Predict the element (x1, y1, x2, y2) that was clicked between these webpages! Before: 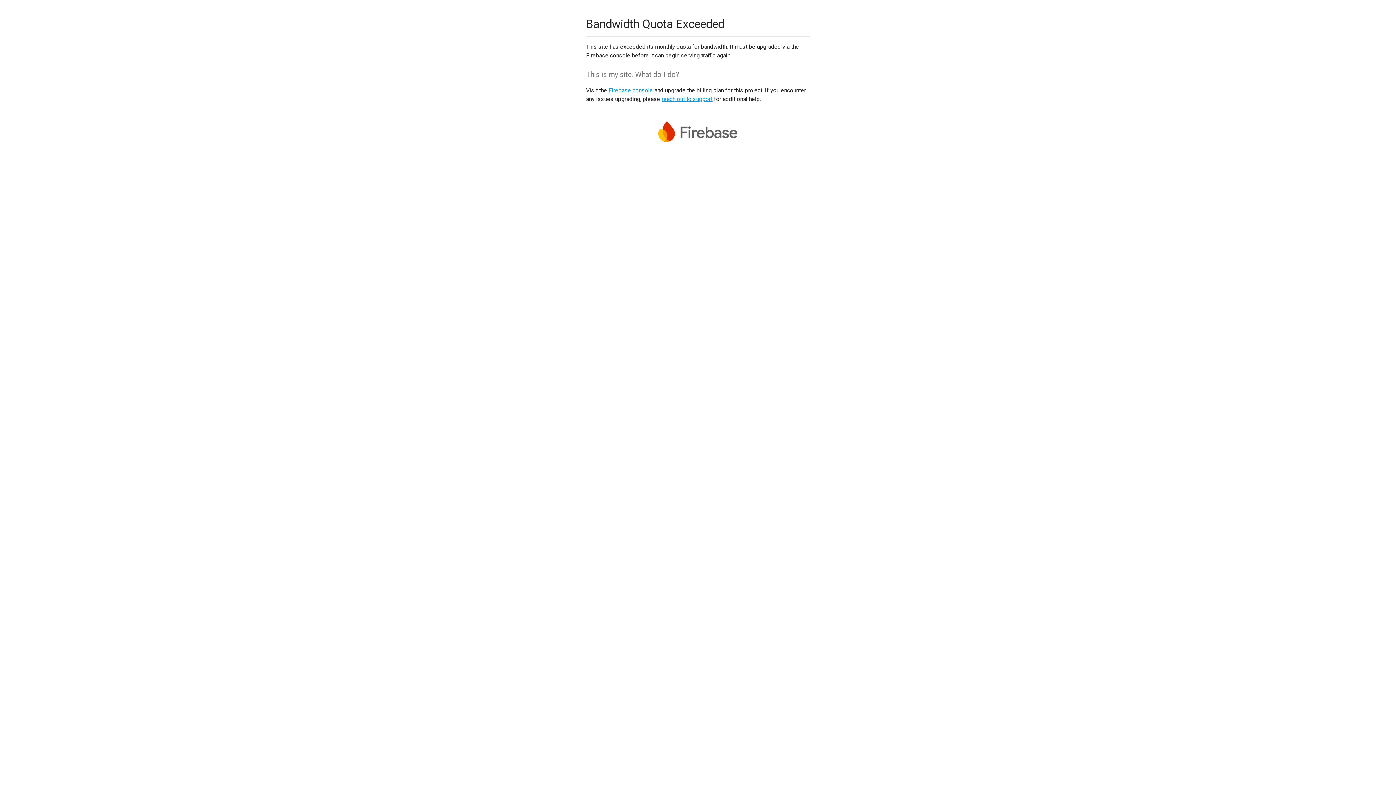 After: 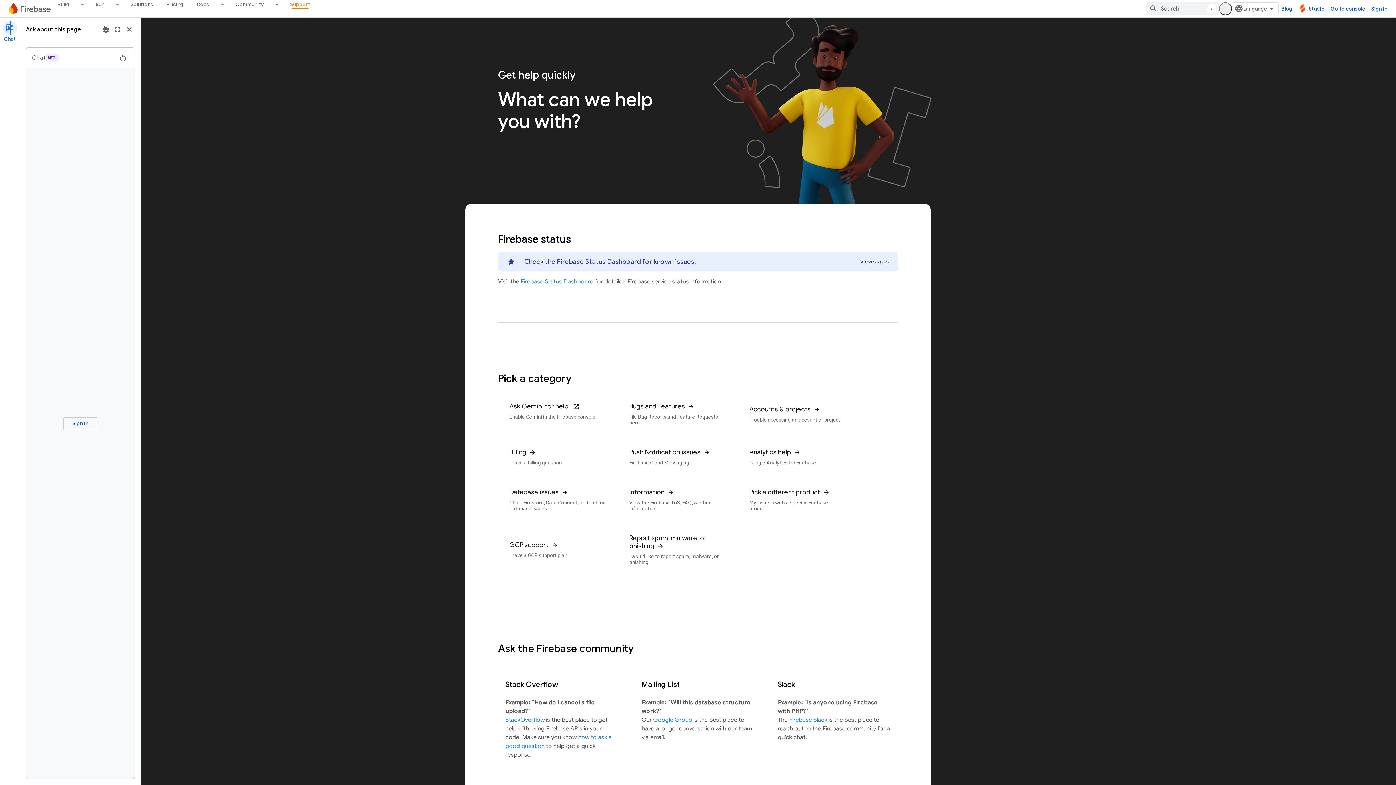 Action: label: reach out to support bbox: (661, 95, 712, 102)